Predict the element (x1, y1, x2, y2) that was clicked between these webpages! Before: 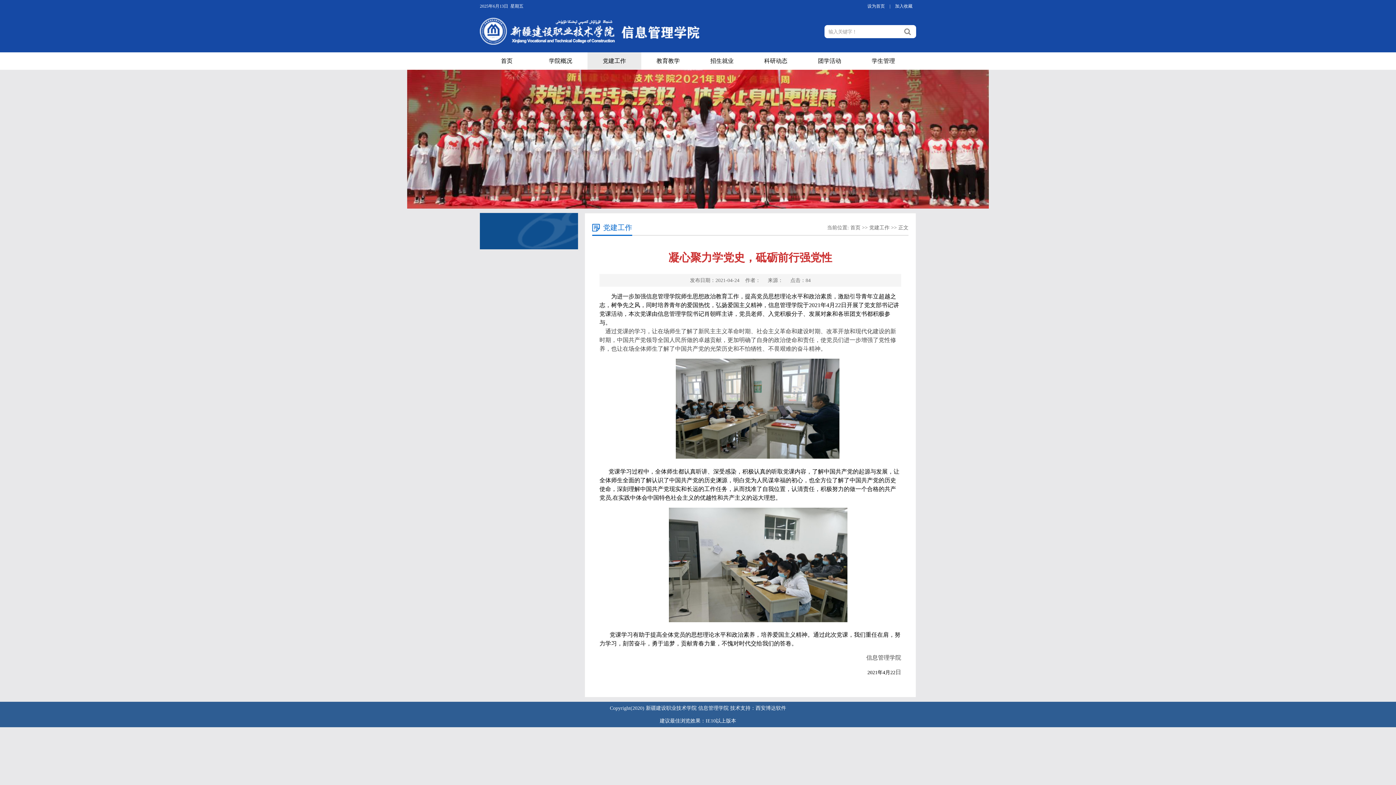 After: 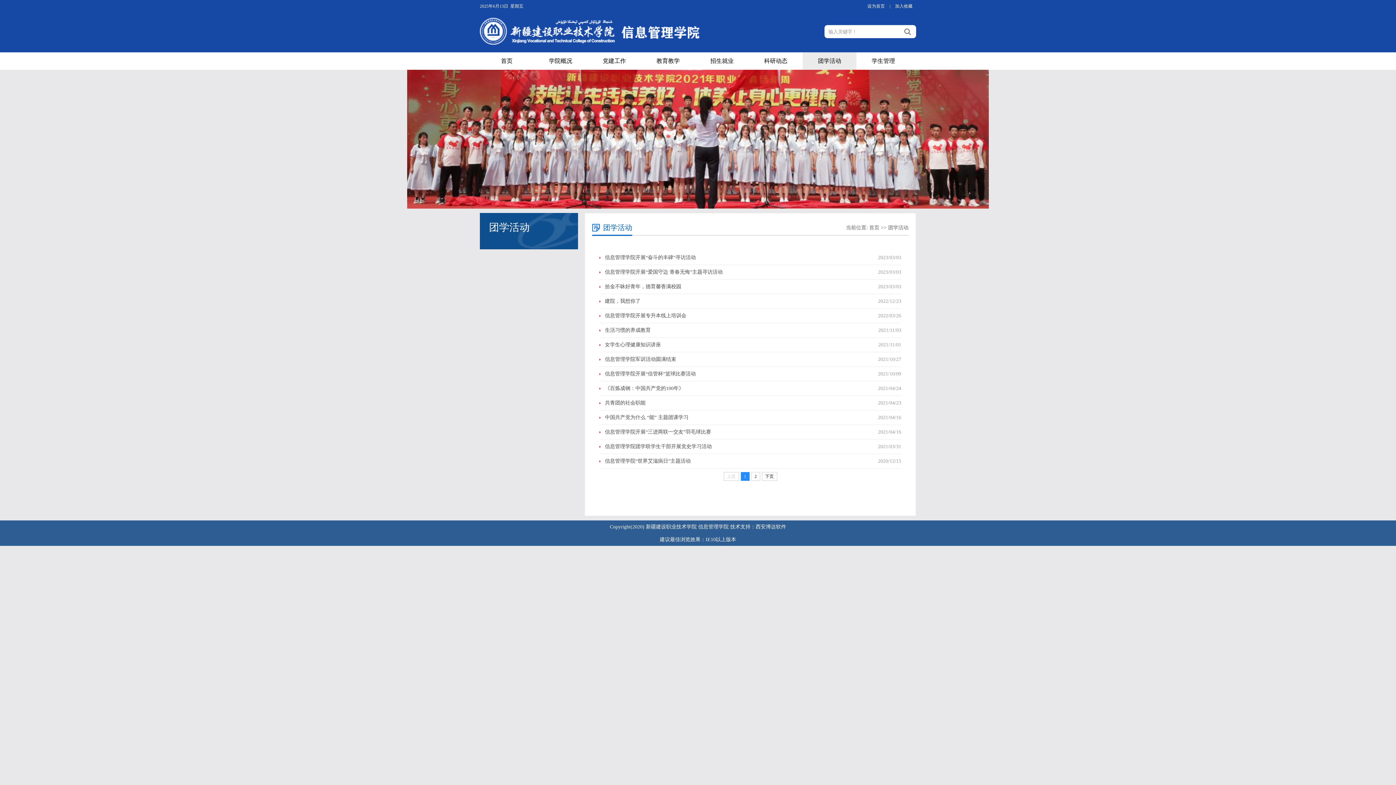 Action: label: 团学活动 bbox: (802, 52, 856, 69)